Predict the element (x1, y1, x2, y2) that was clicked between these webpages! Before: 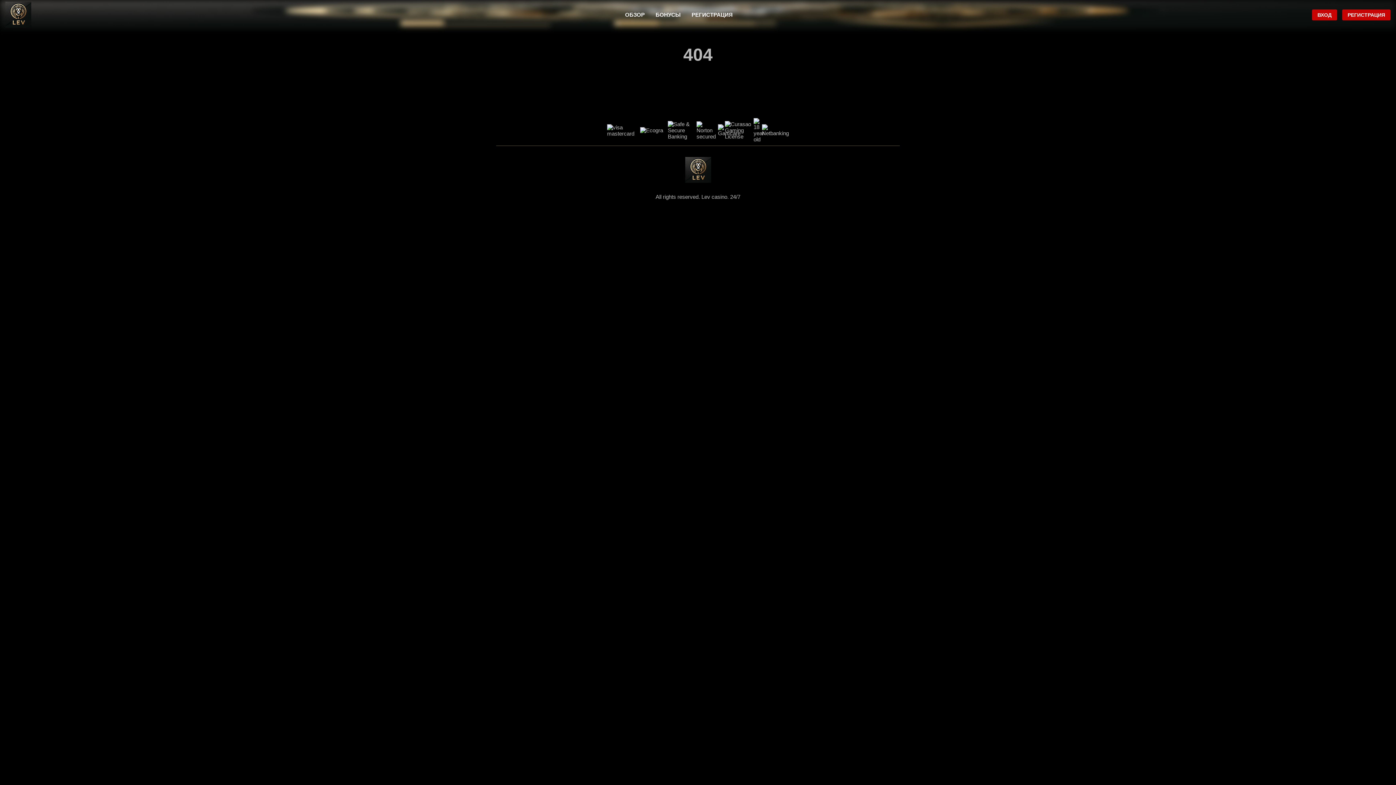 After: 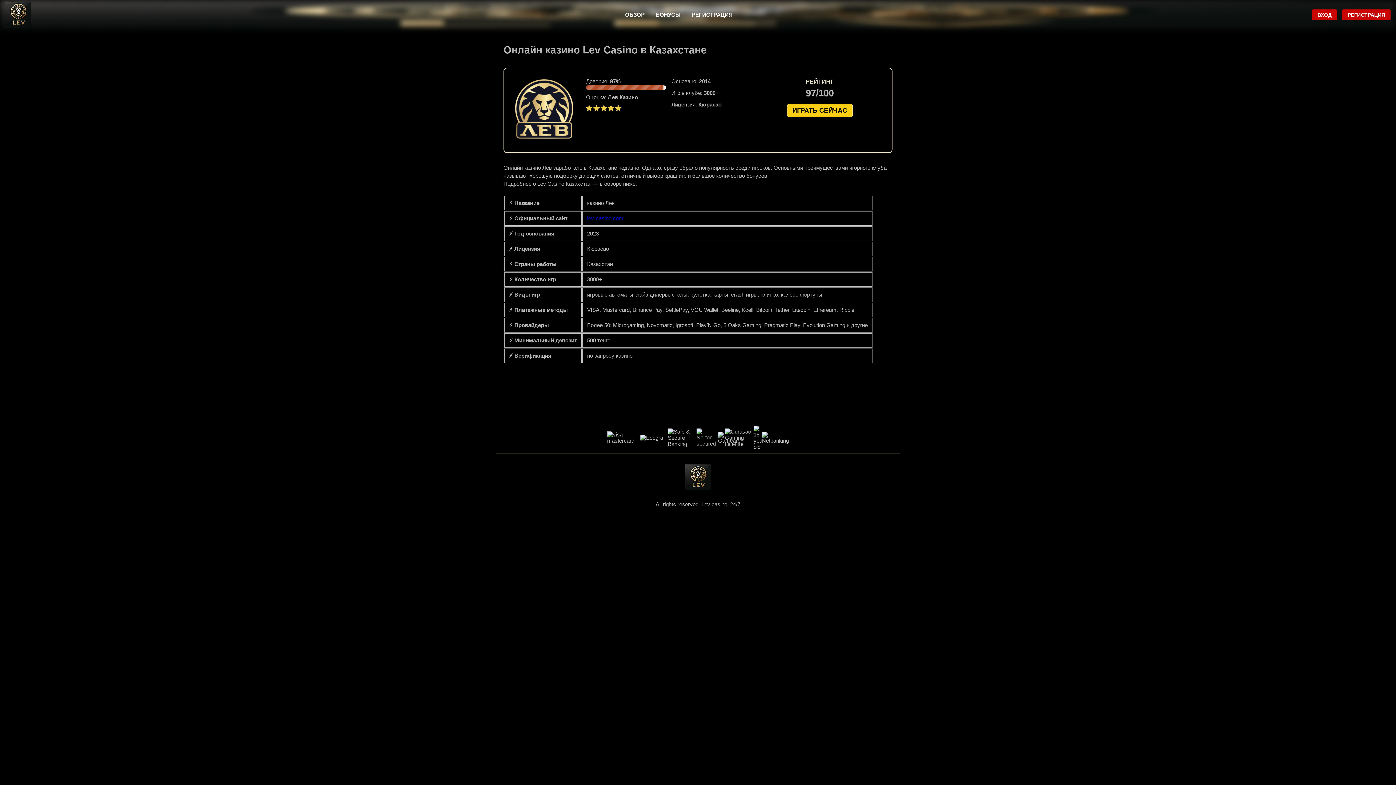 Action: label: ОБЗОР bbox: (625, 11, 644, 17)